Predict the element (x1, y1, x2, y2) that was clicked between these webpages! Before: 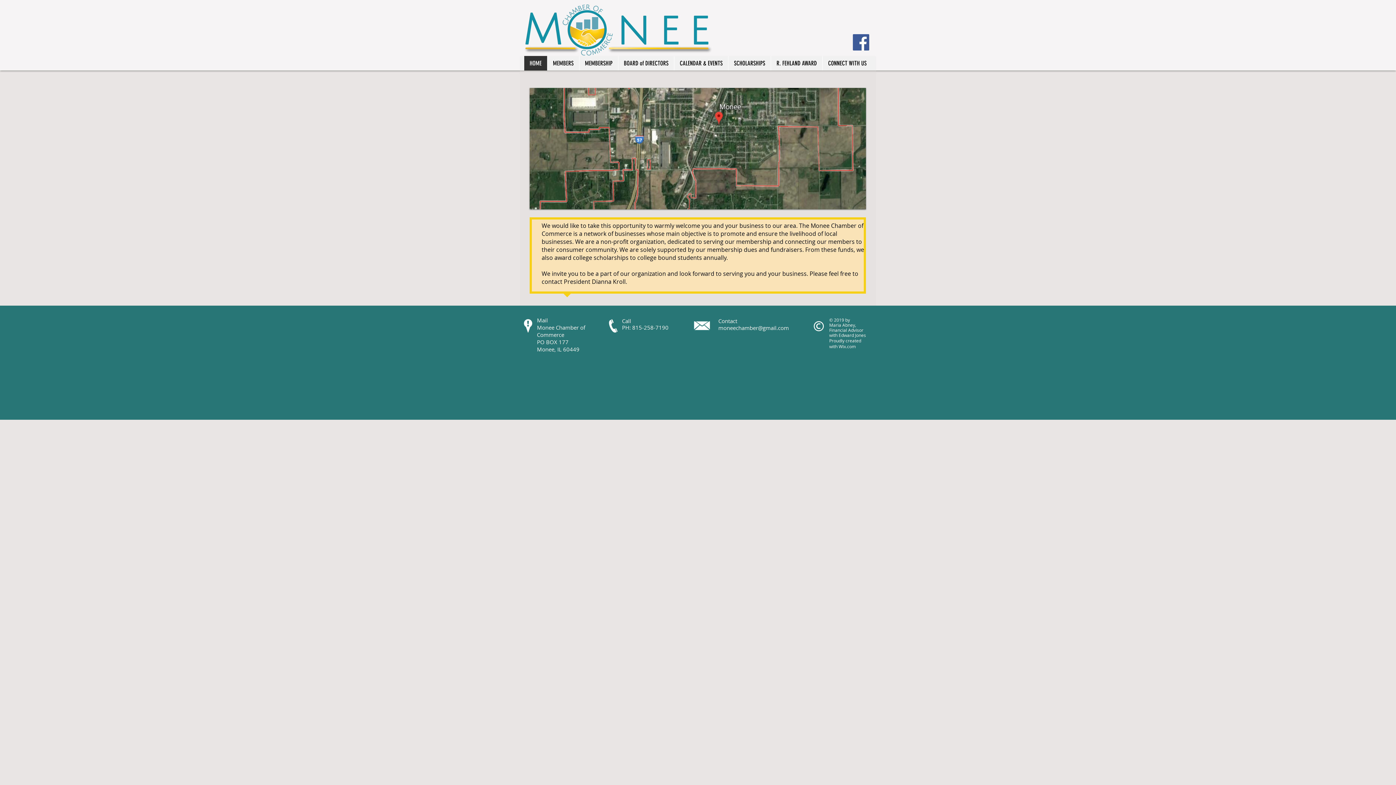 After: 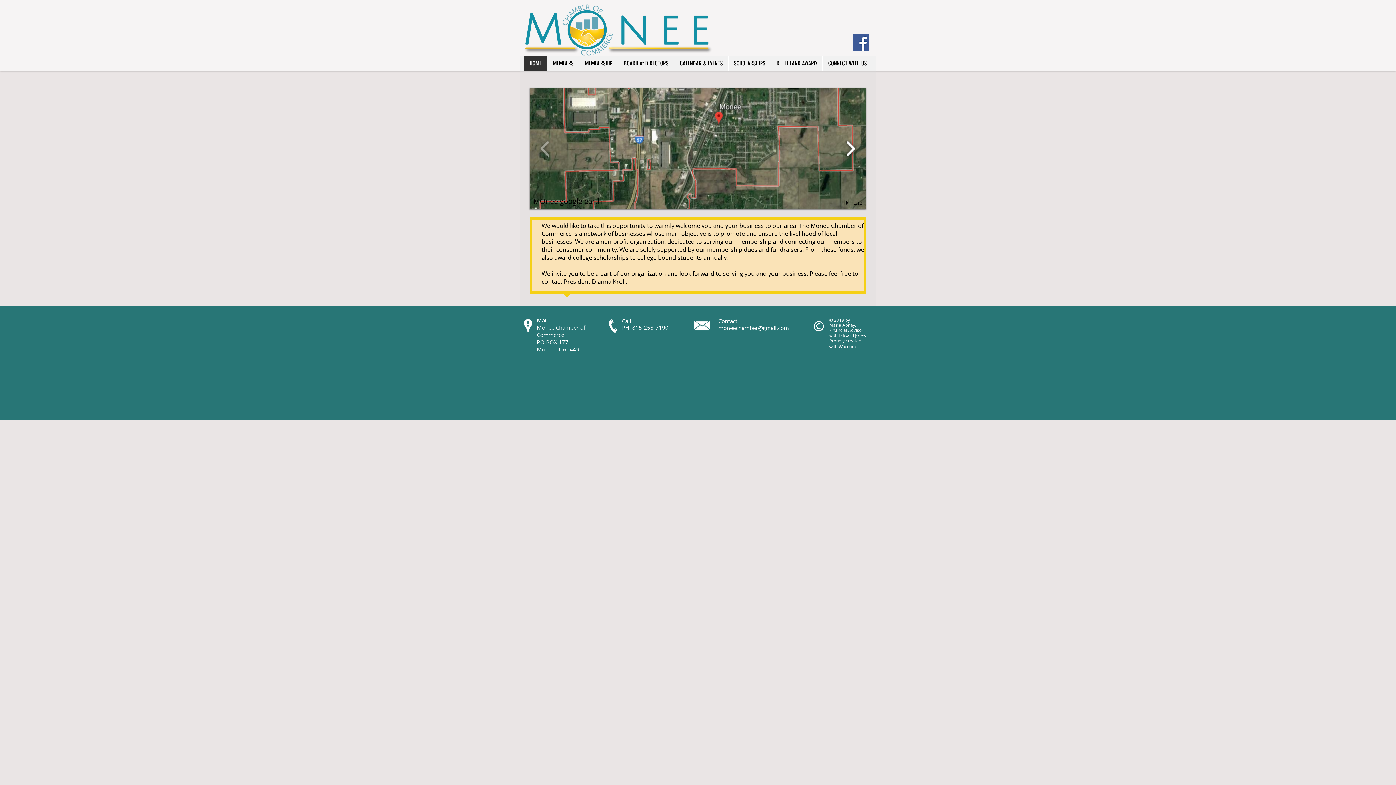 Action: bbox: (842, 136, 858, 161)